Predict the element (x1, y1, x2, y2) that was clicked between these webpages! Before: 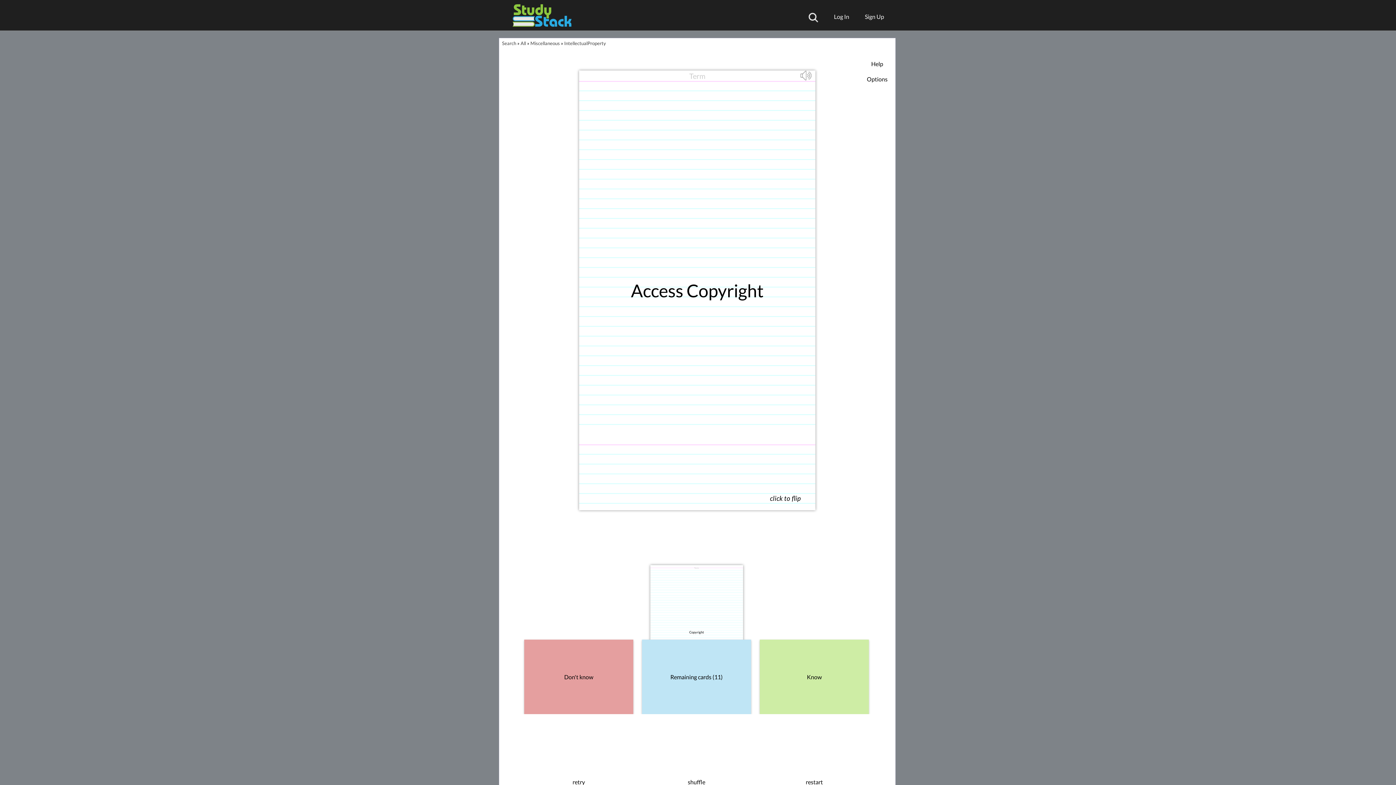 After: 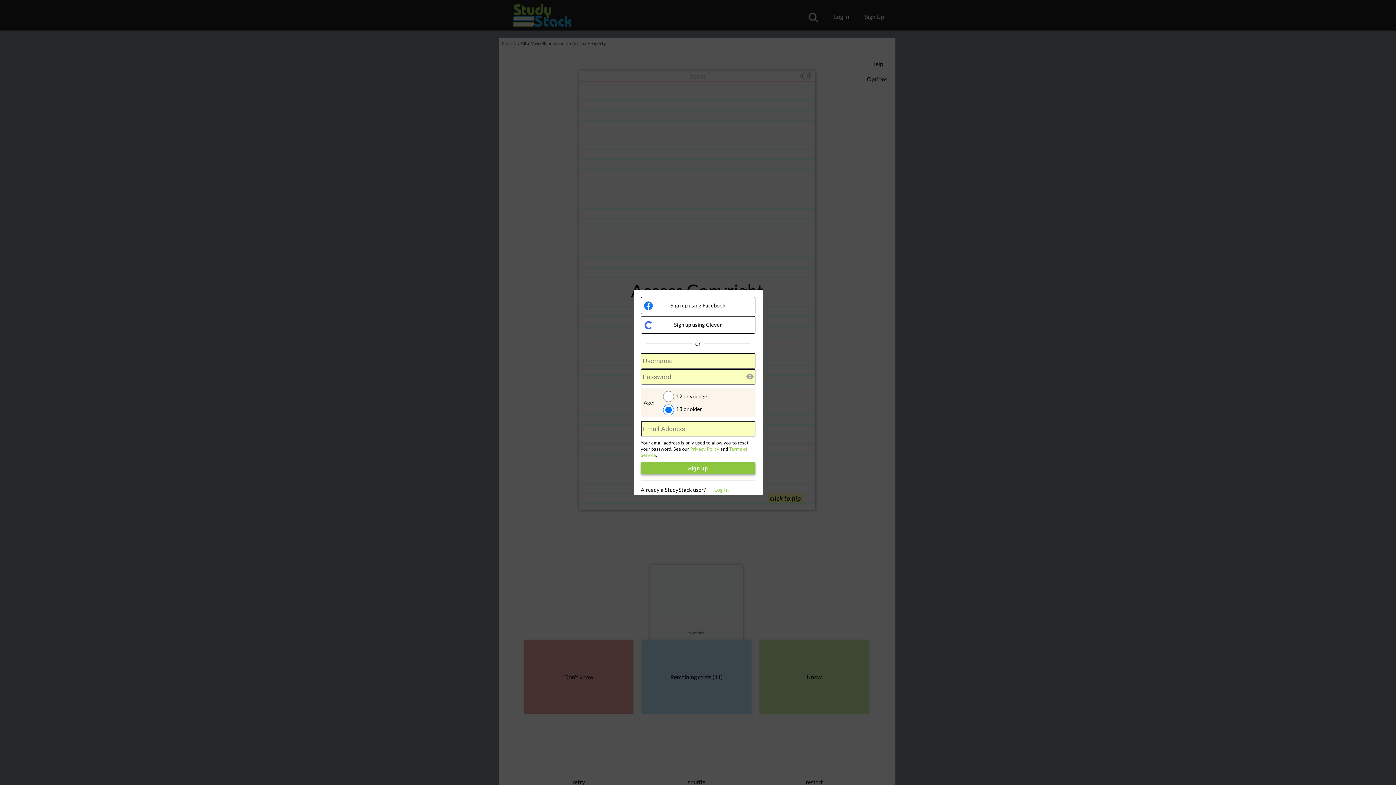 Action: bbox: (857, 9, 884, 23) label: Sign Up